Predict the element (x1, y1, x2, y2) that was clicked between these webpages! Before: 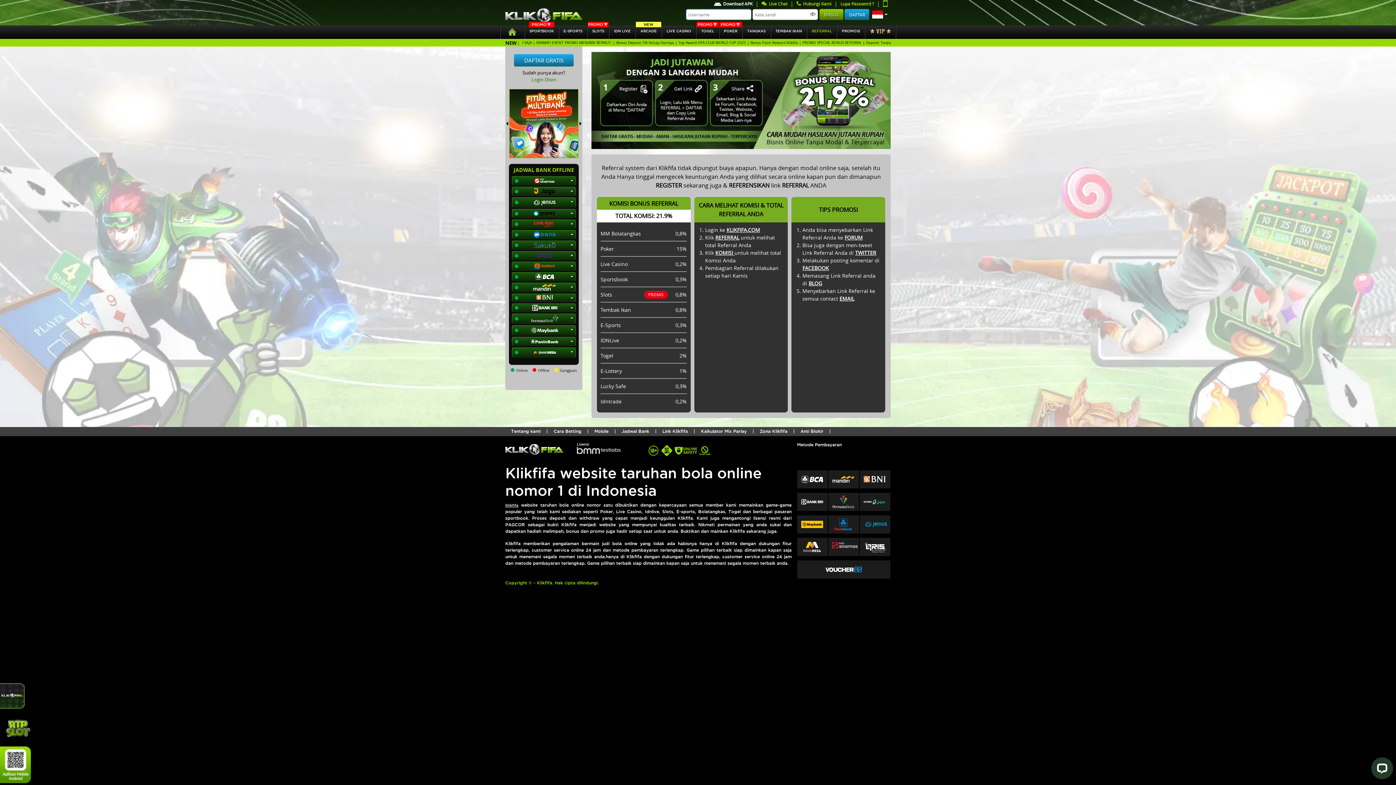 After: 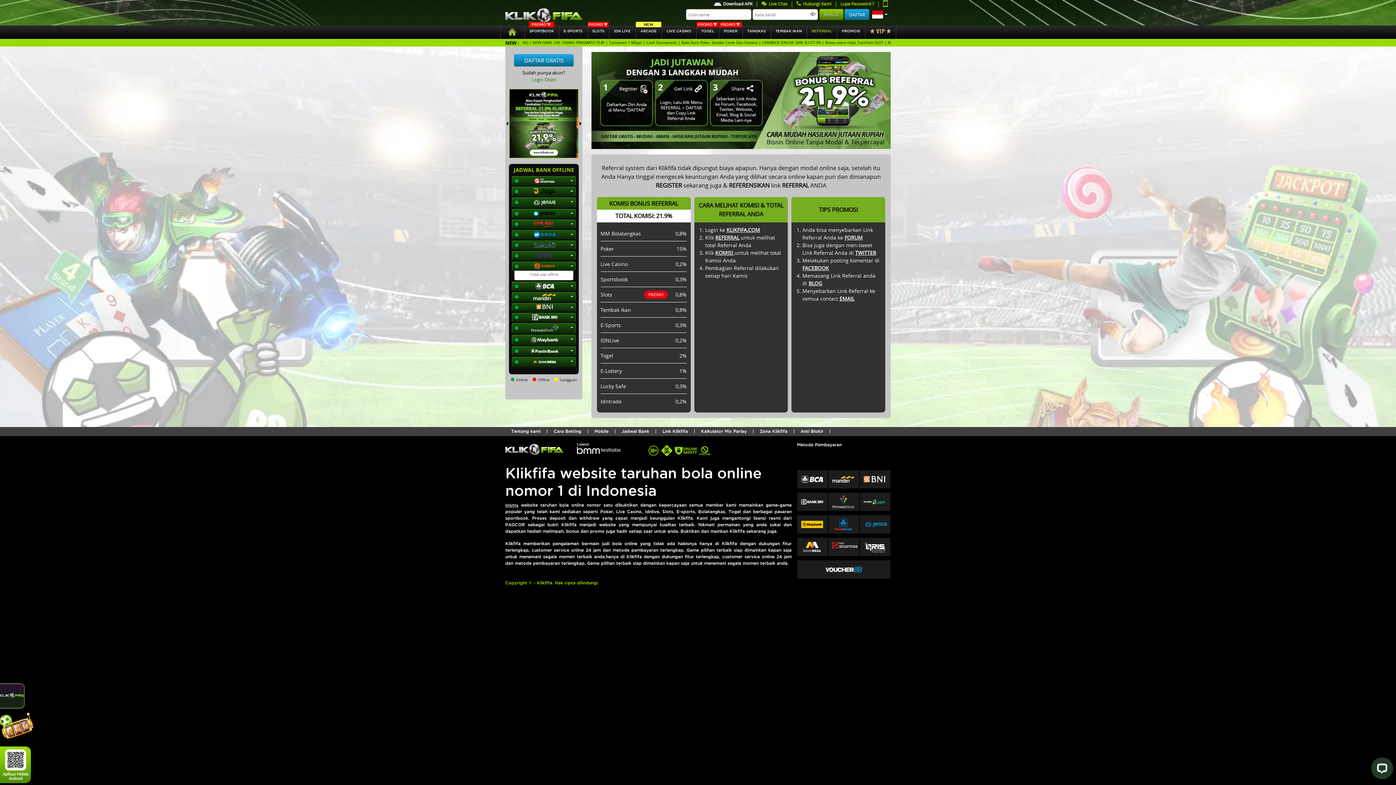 Action: bbox: (512, 261, 576, 270)